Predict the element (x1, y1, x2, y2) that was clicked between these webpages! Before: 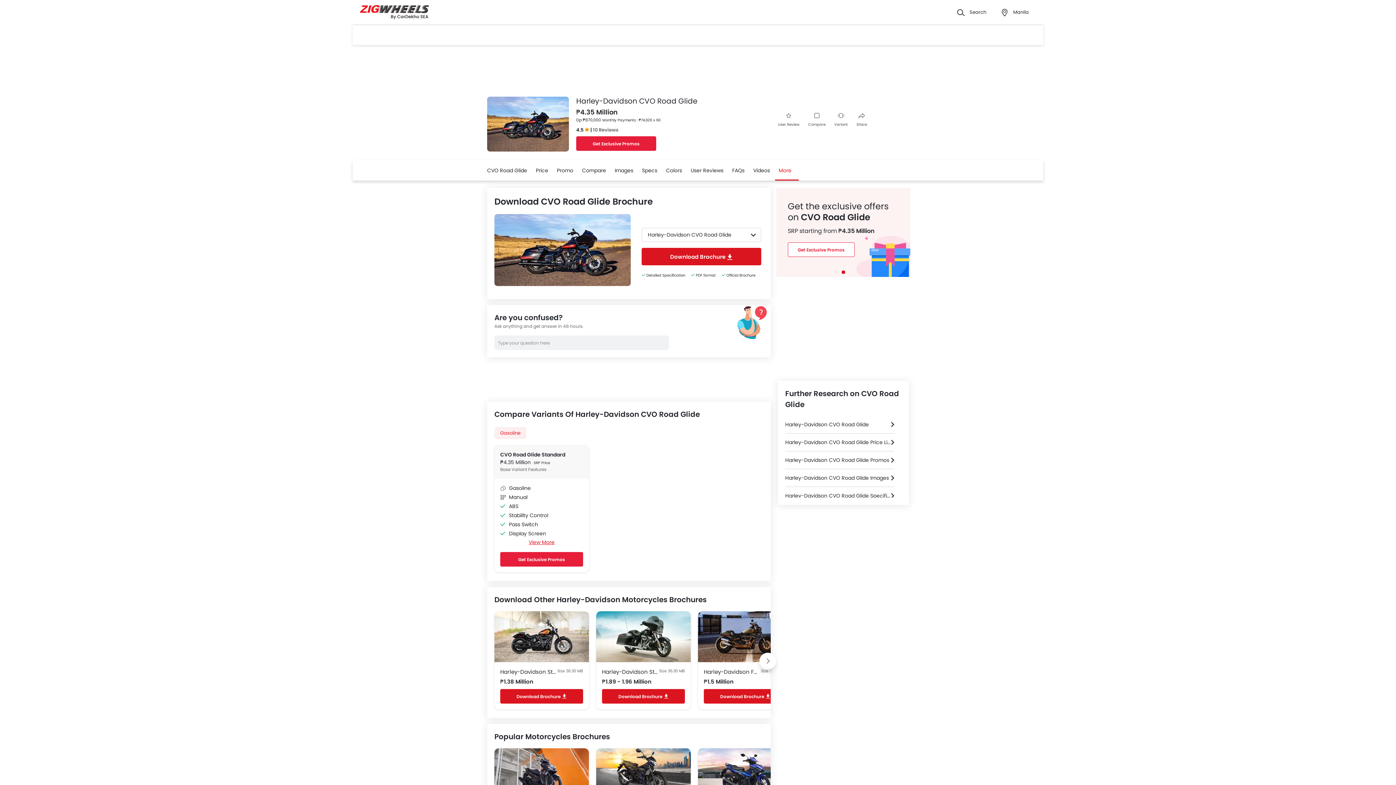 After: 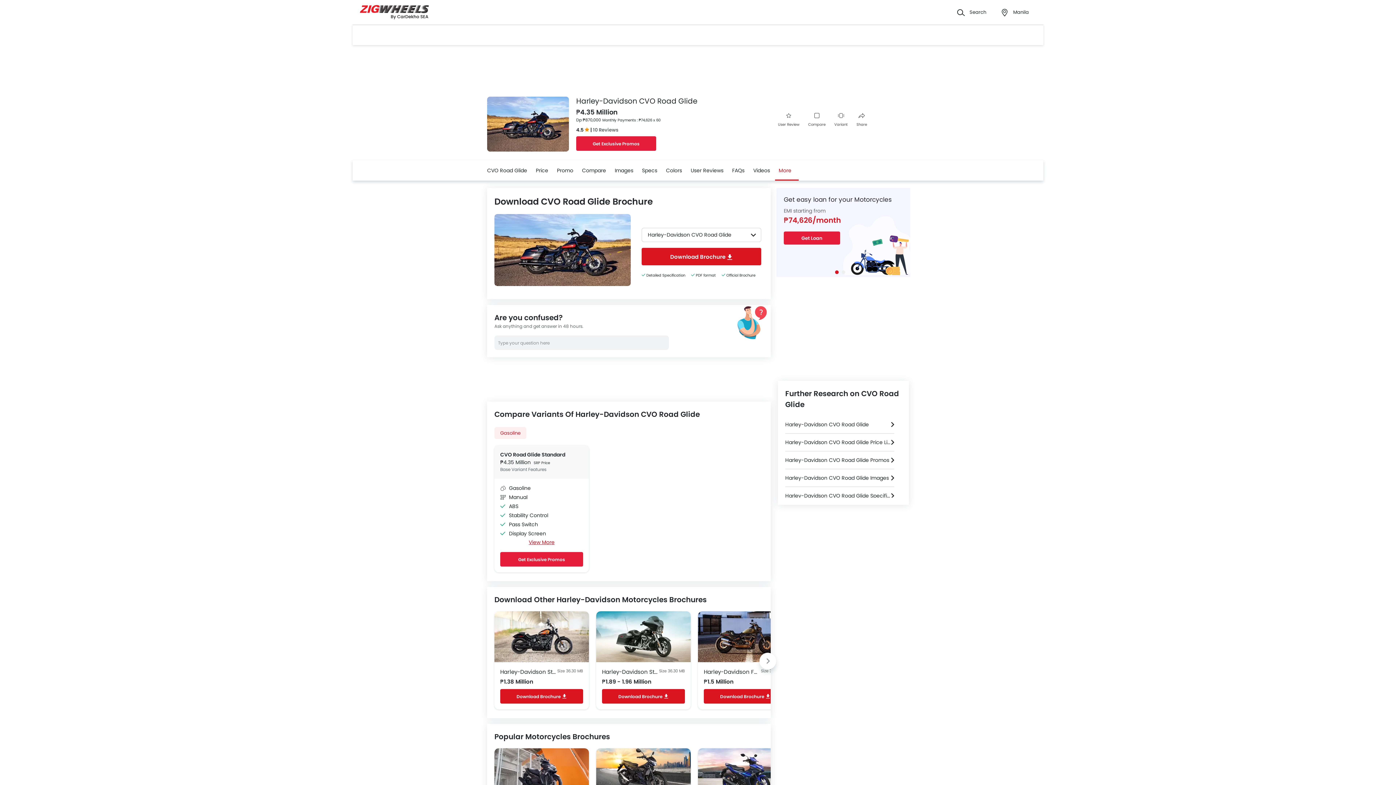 Action: label: Go to slide 1 bbox: (835, 270, 838, 274)